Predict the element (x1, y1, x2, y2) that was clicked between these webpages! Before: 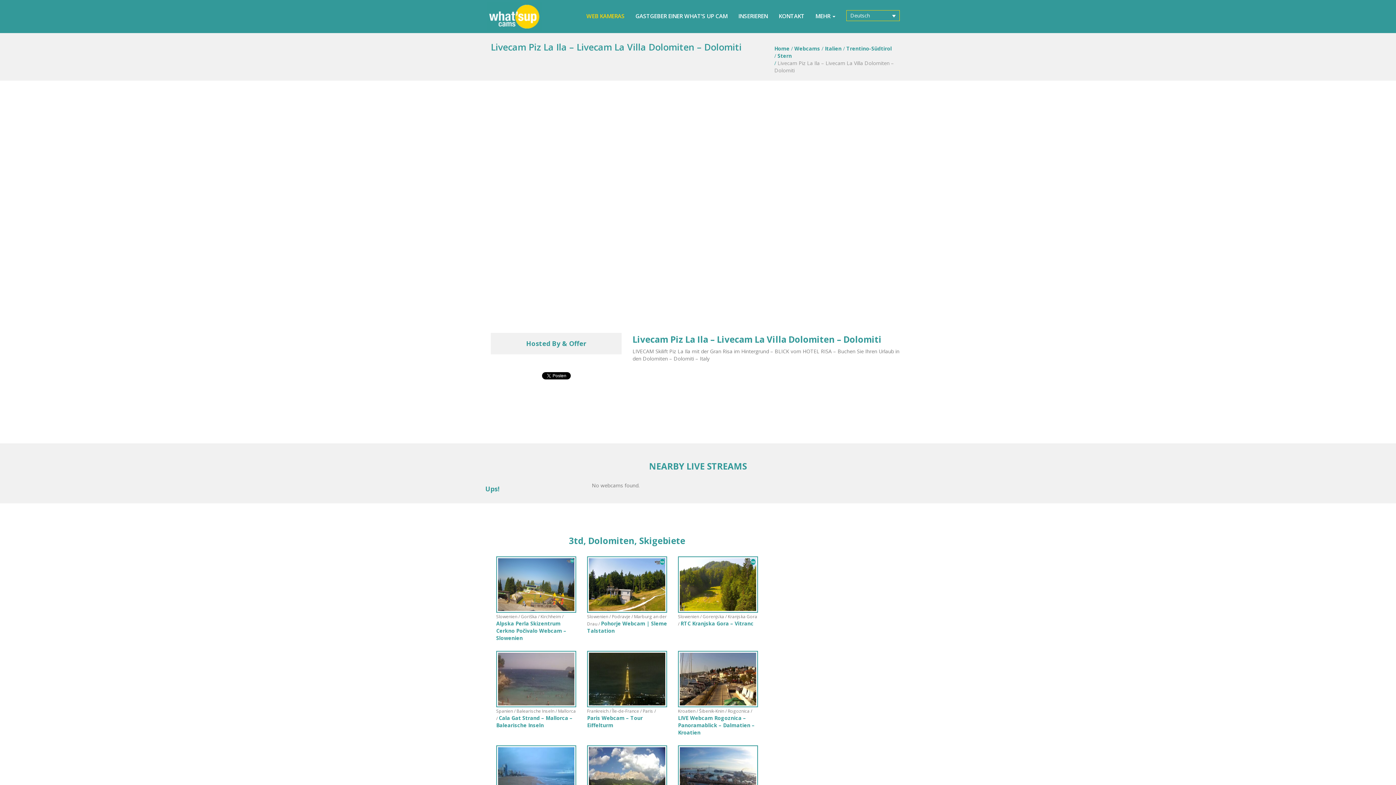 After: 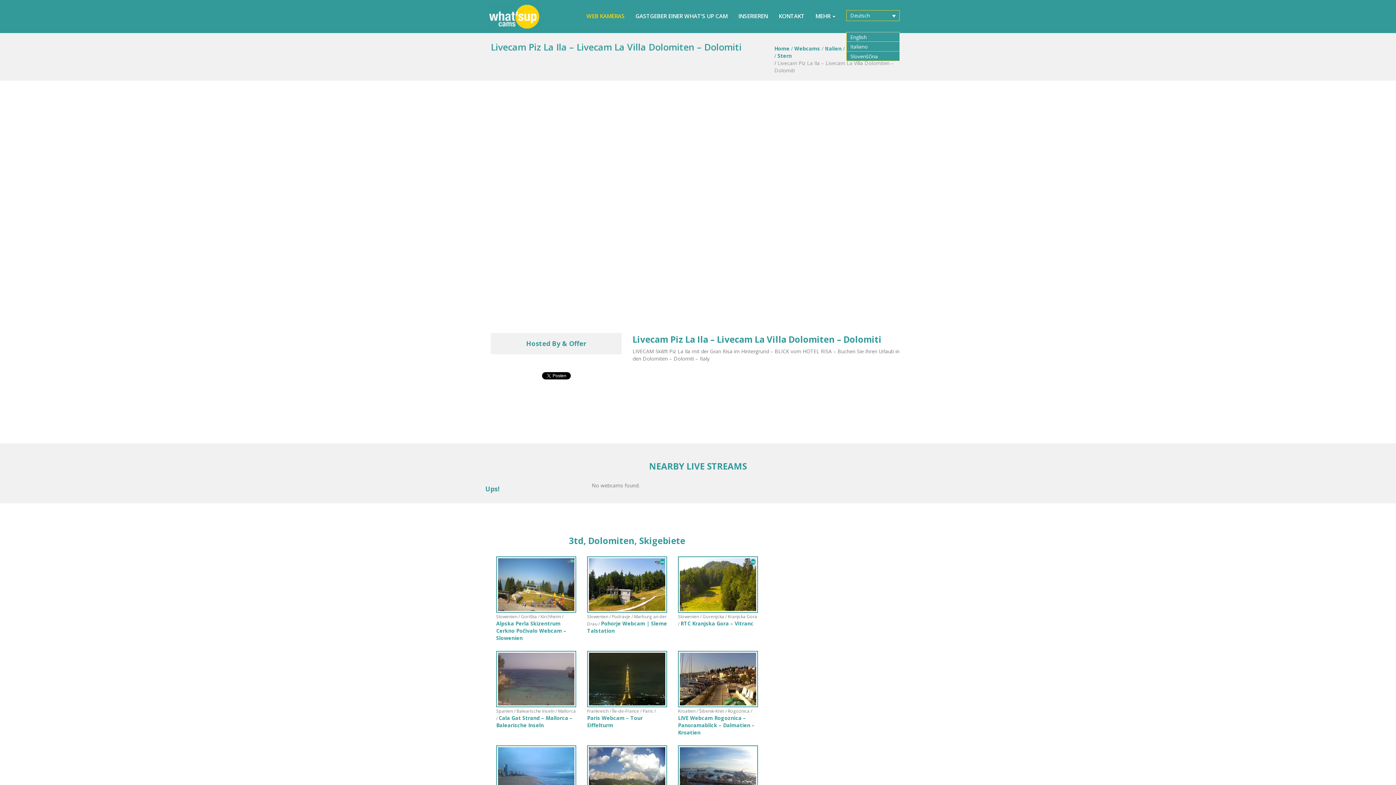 Action: label: Deutsch bbox: (846, 10, 900, 21)